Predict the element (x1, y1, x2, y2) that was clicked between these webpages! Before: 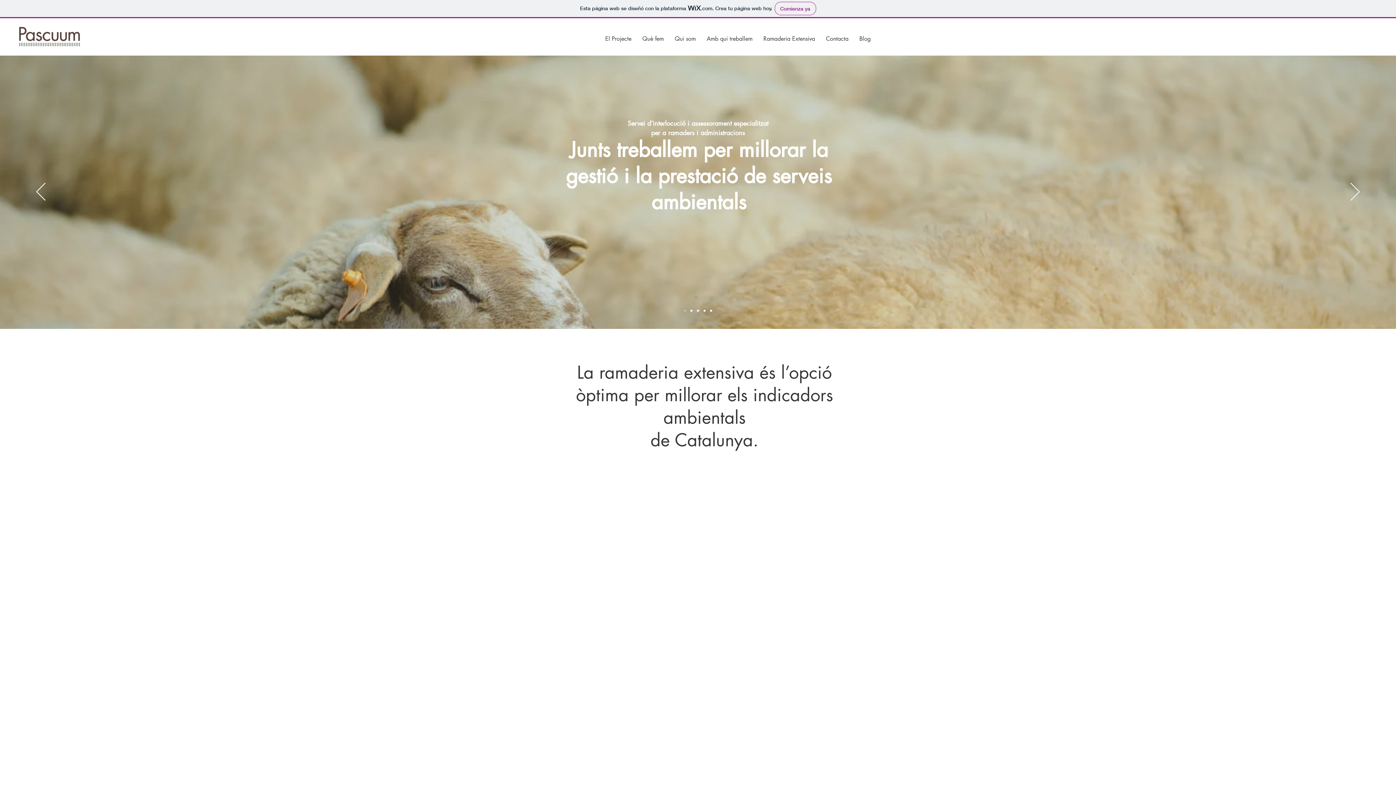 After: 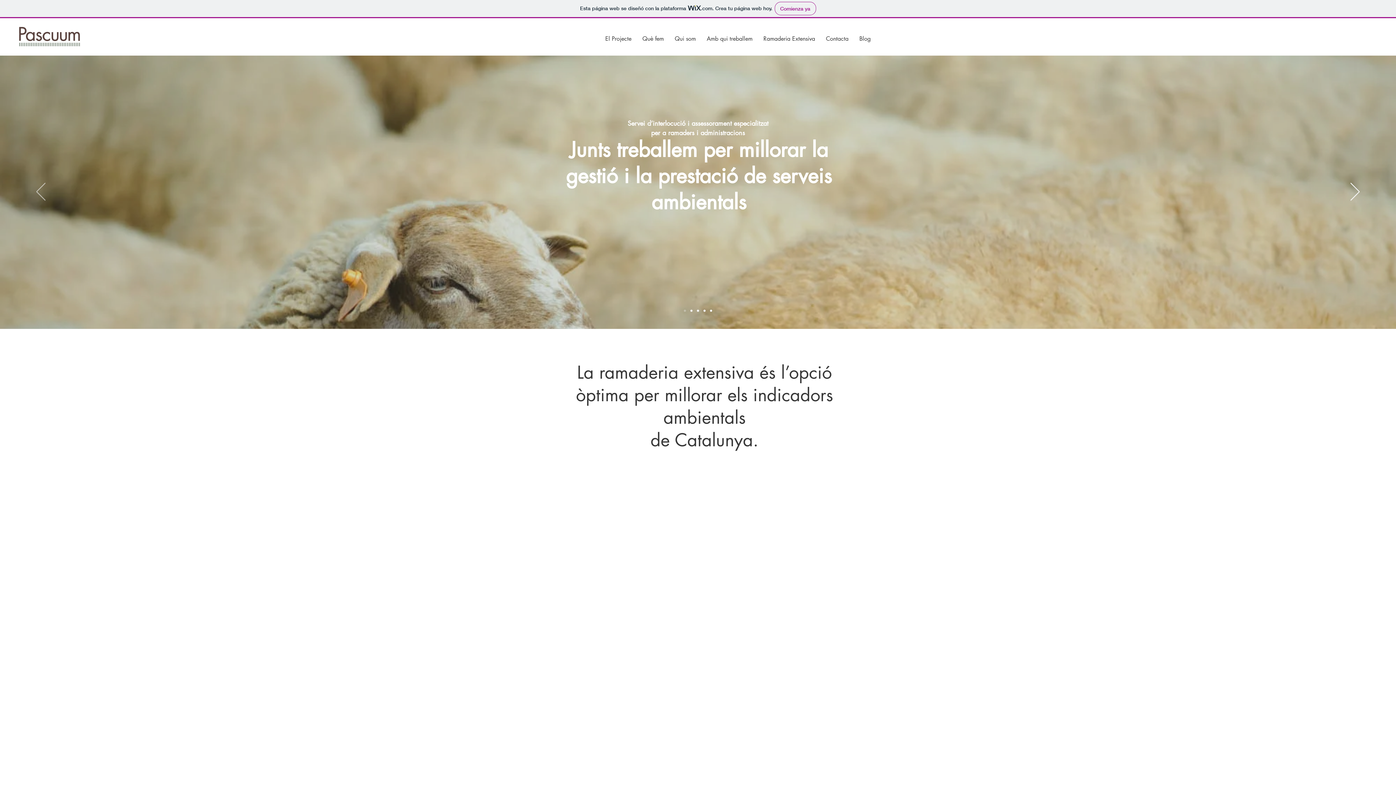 Action: label: Previo bbox: (36, 182, 45, 201)